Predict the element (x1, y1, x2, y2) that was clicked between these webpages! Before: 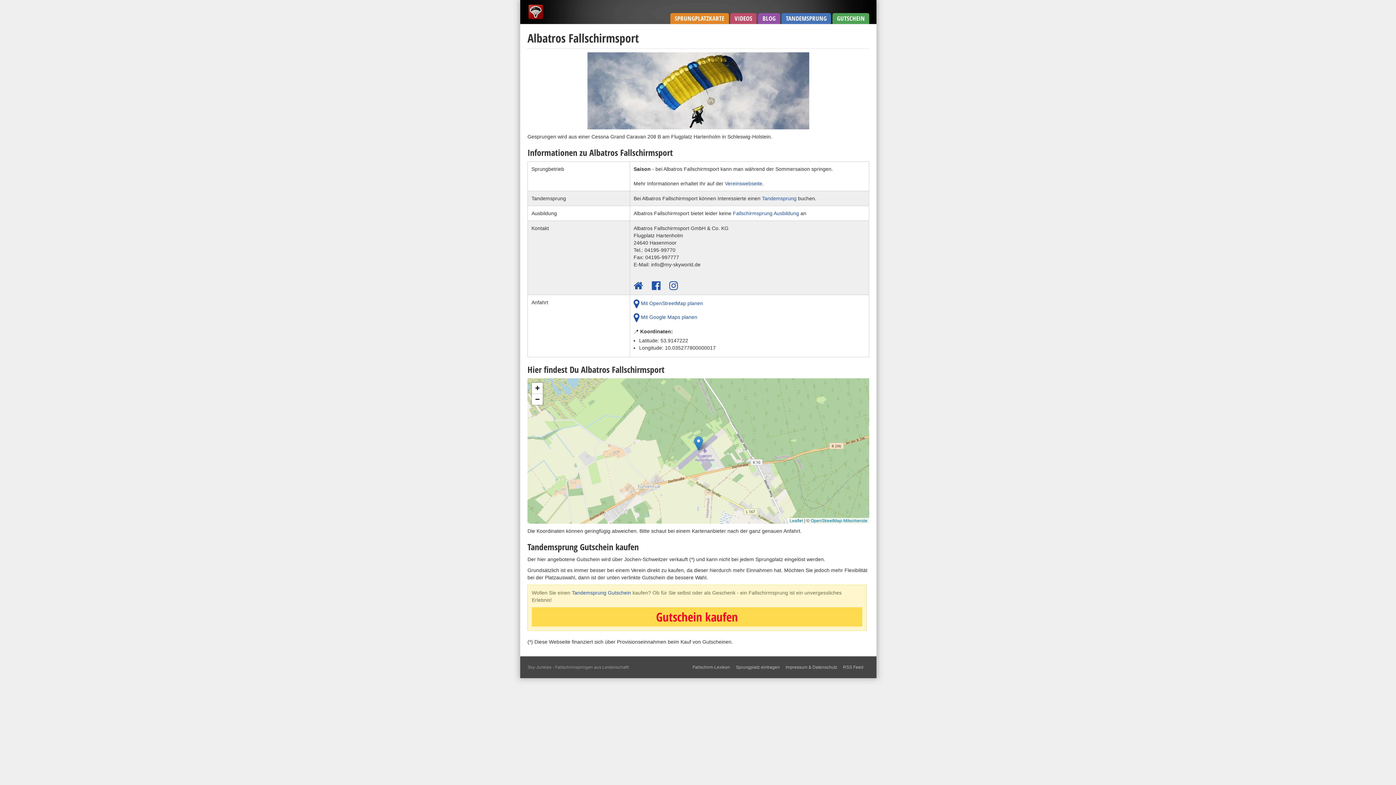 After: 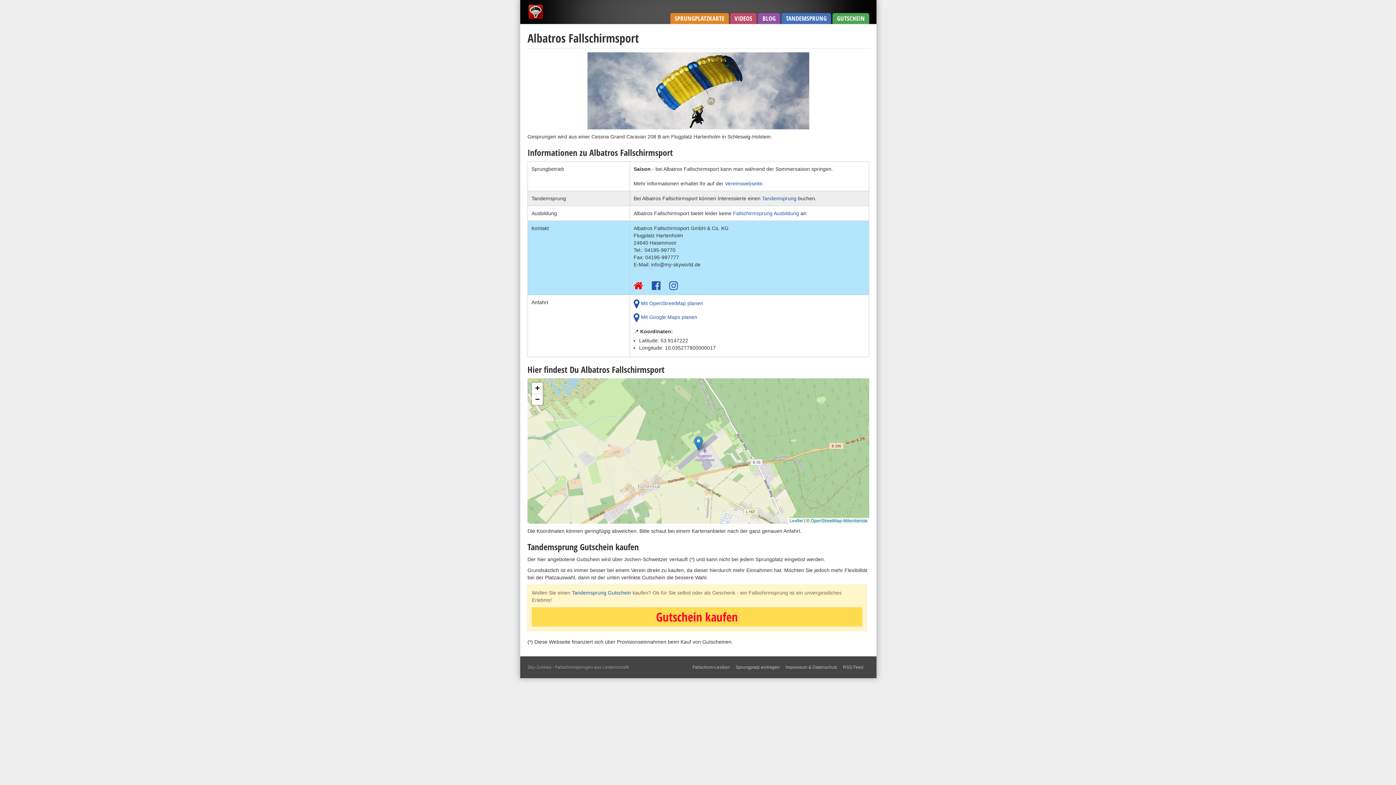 Action: bbox: (633, 284, 643, 290)